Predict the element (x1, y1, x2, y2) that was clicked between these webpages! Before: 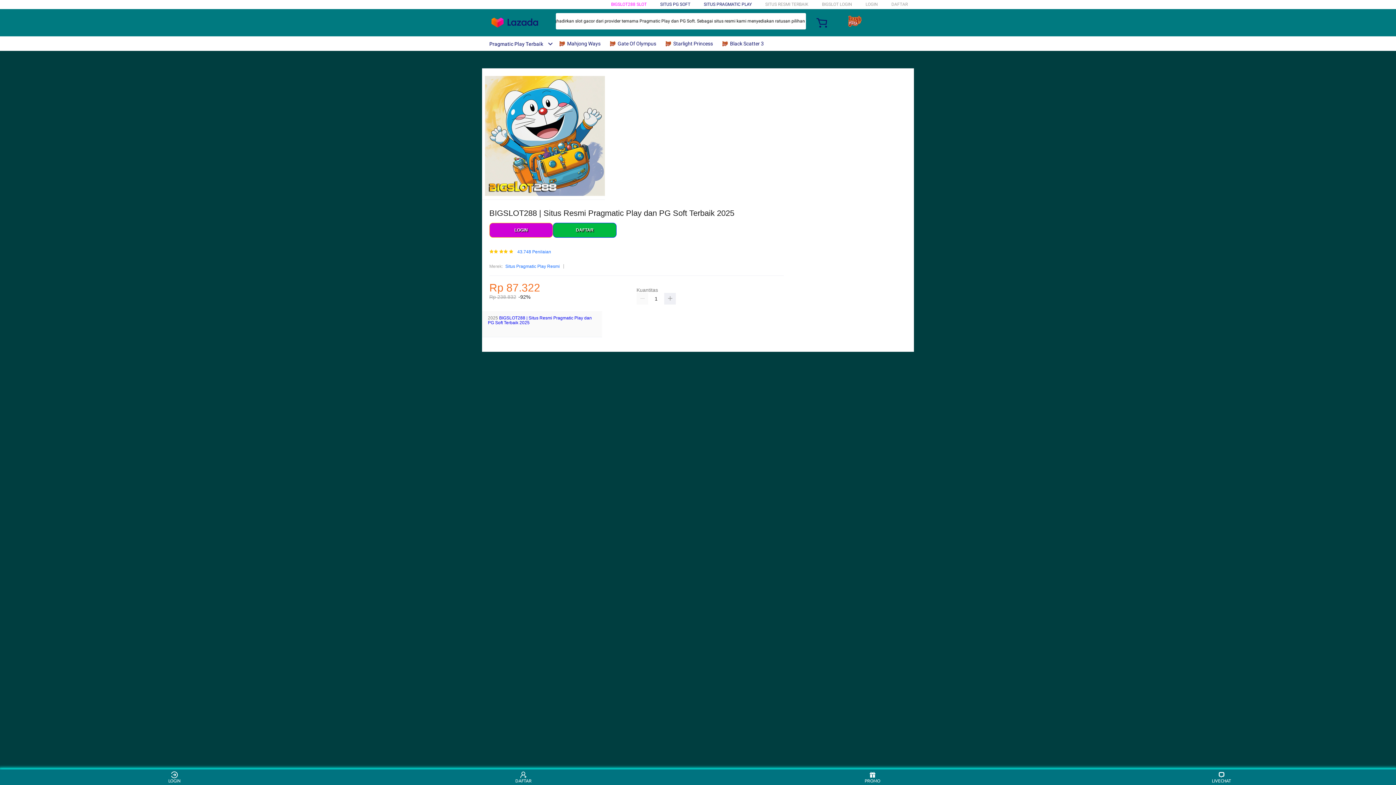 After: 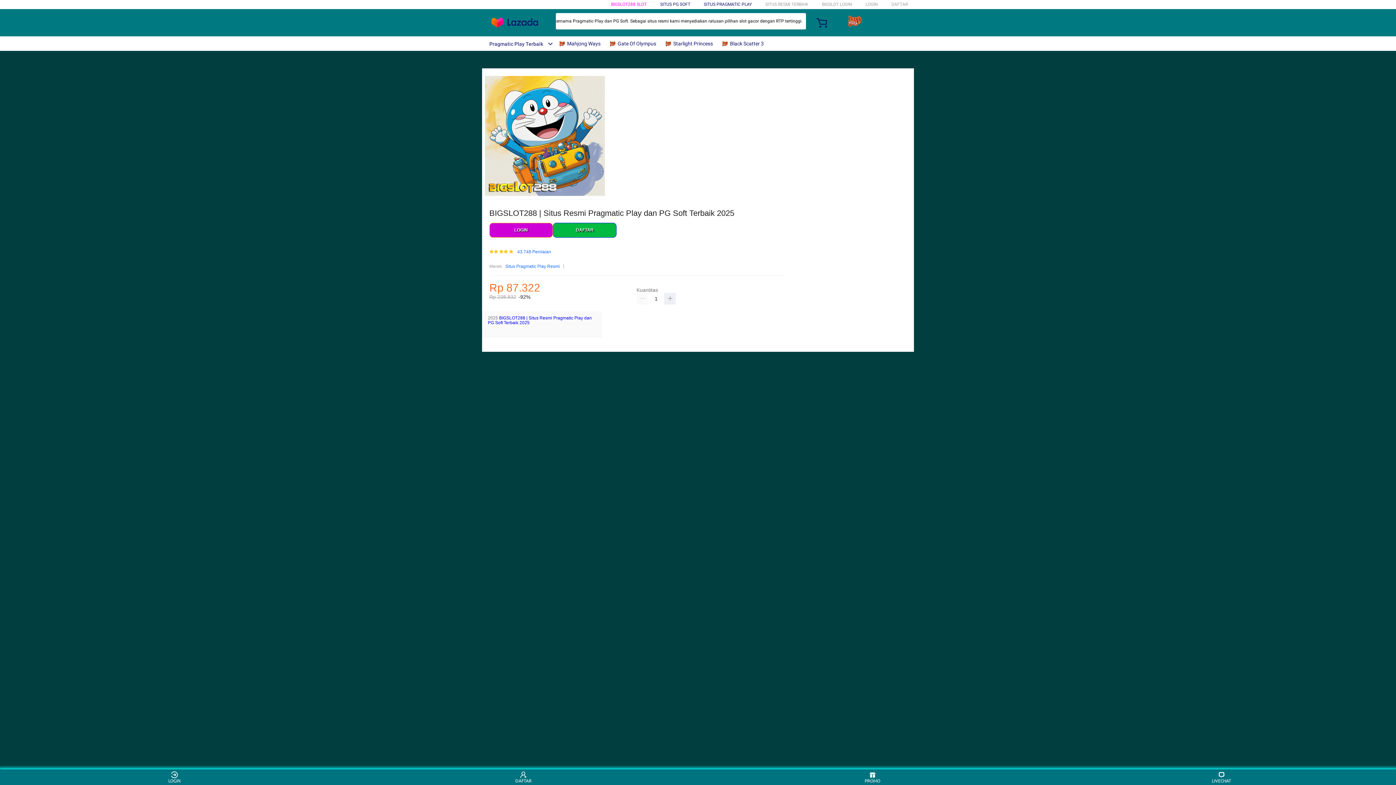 Action: label:  Gate Of Olympus bbox: (609, 36, 660, 50)